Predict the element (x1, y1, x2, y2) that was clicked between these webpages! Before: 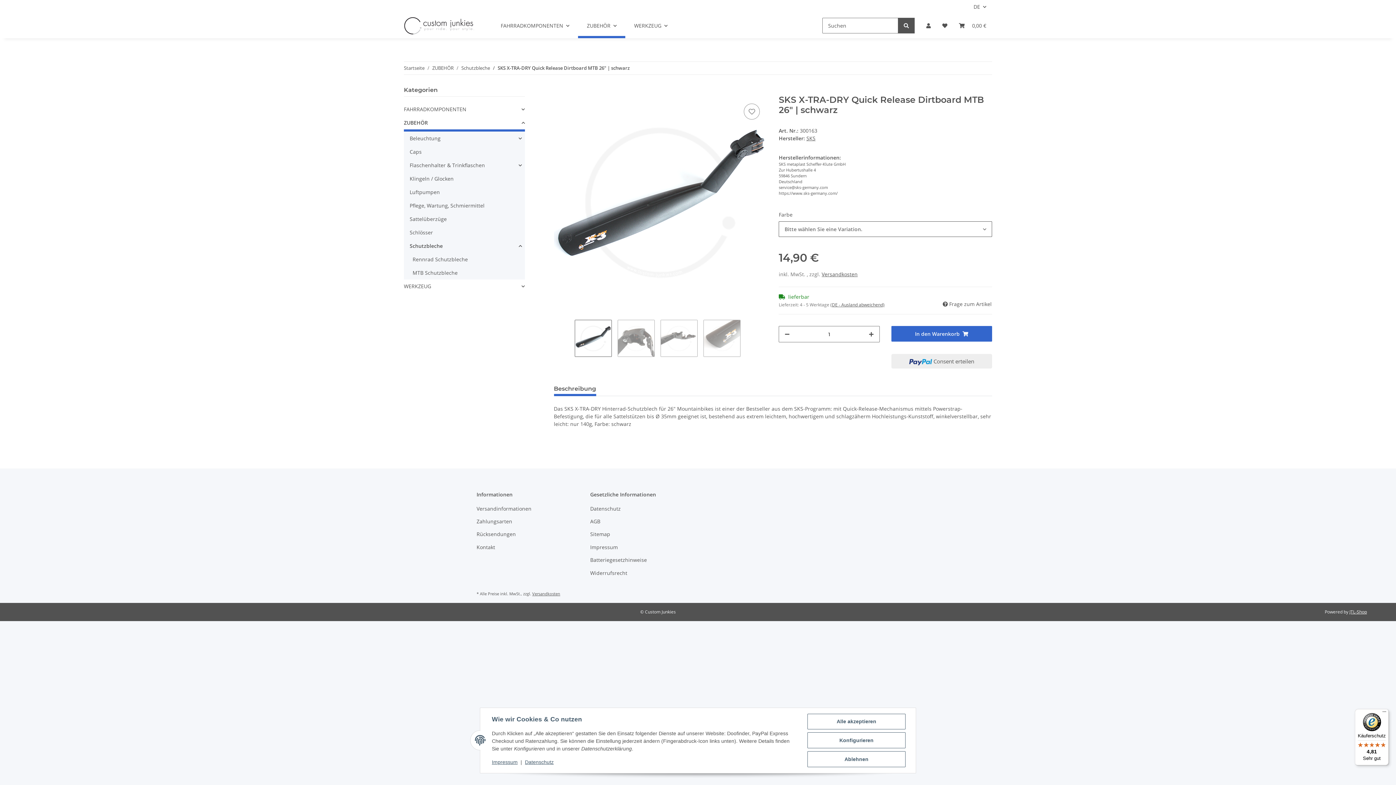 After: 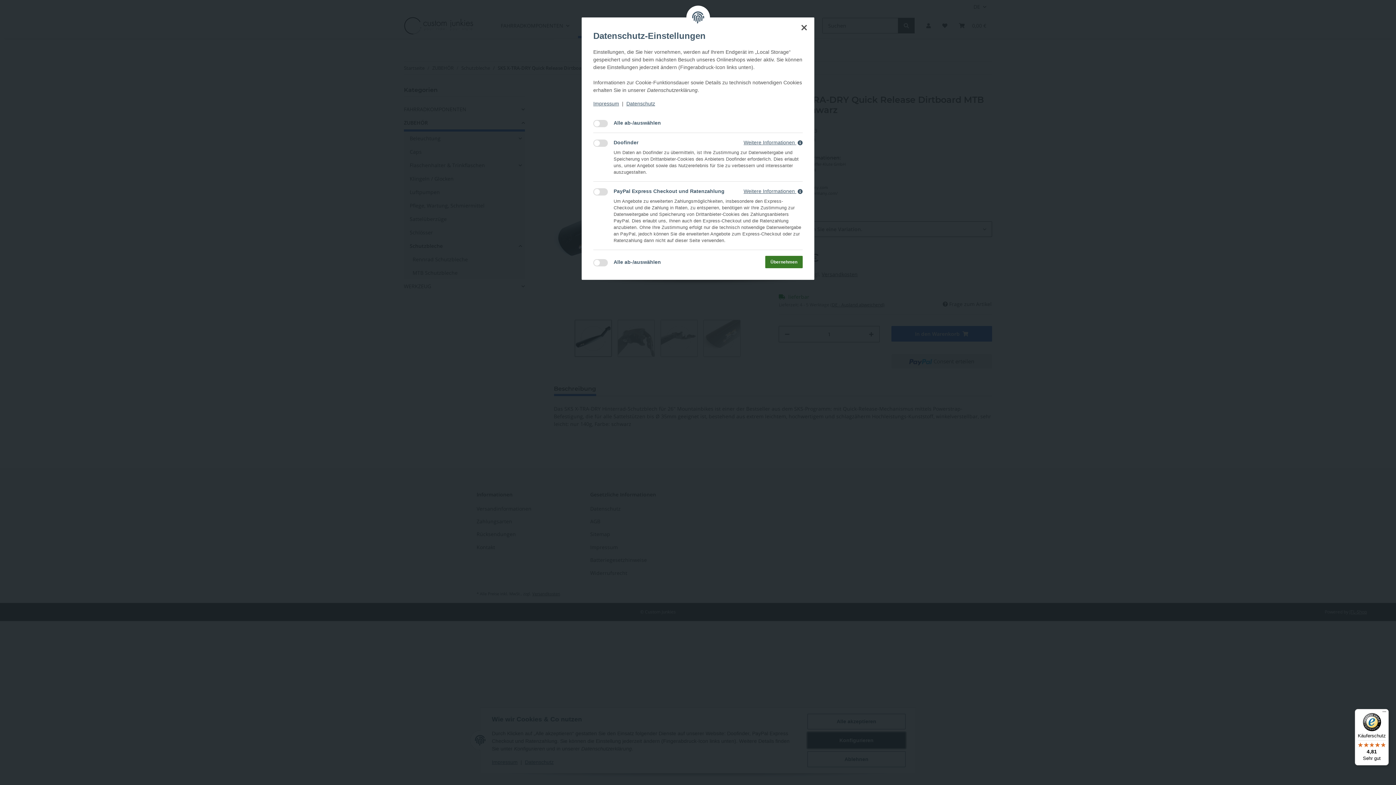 Action: label: Konfigurieren bbox: (807, 732, 905, 748)